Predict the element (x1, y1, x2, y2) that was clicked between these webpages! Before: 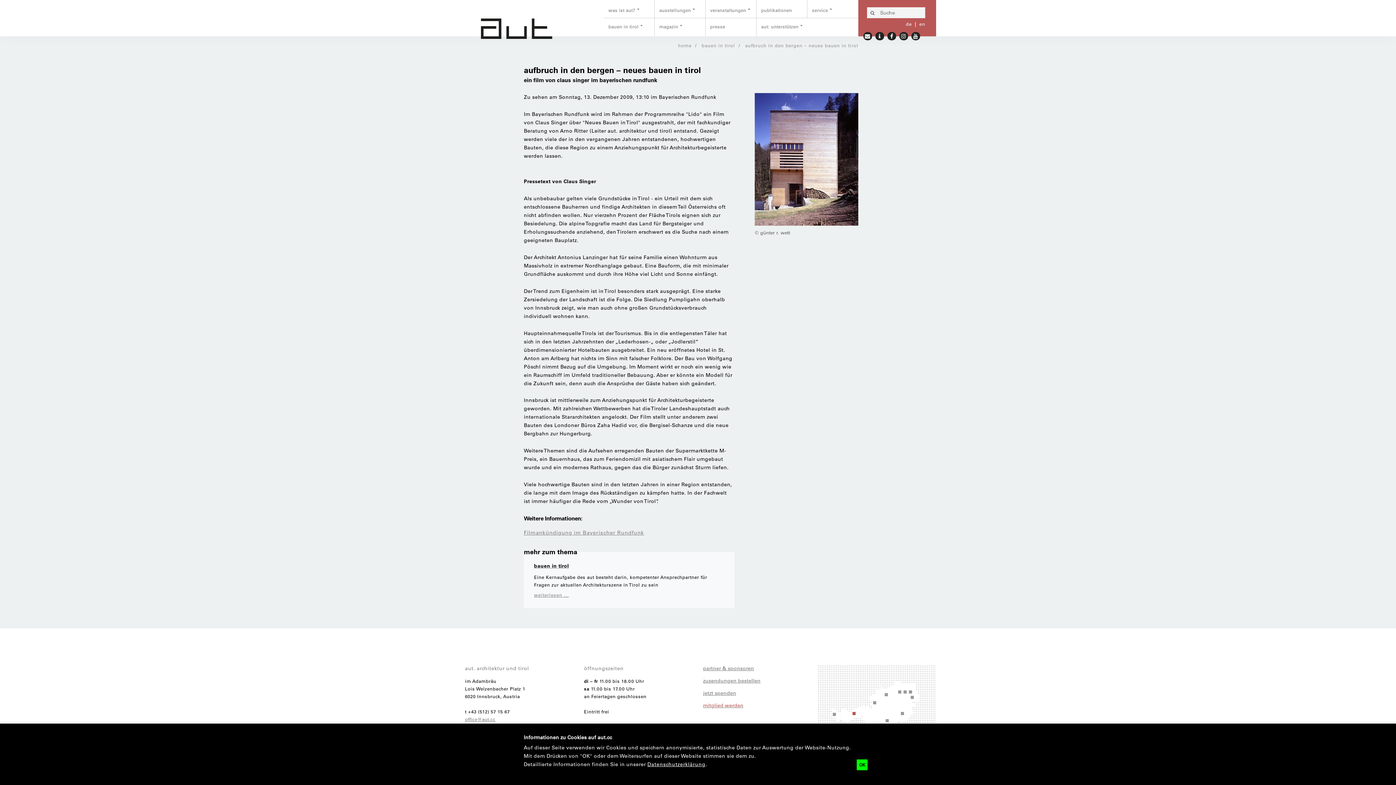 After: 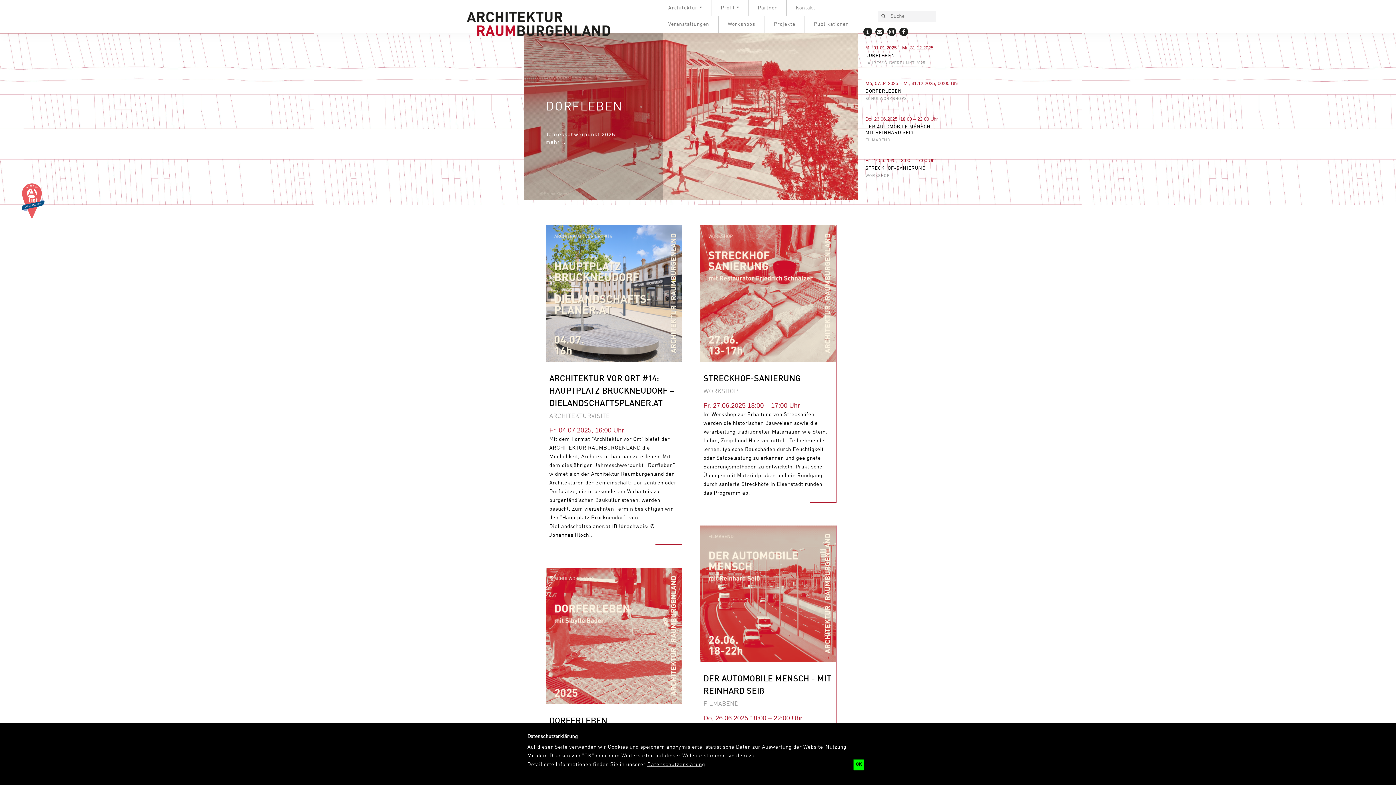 Action: bbox: (910, 696, 914, 699)